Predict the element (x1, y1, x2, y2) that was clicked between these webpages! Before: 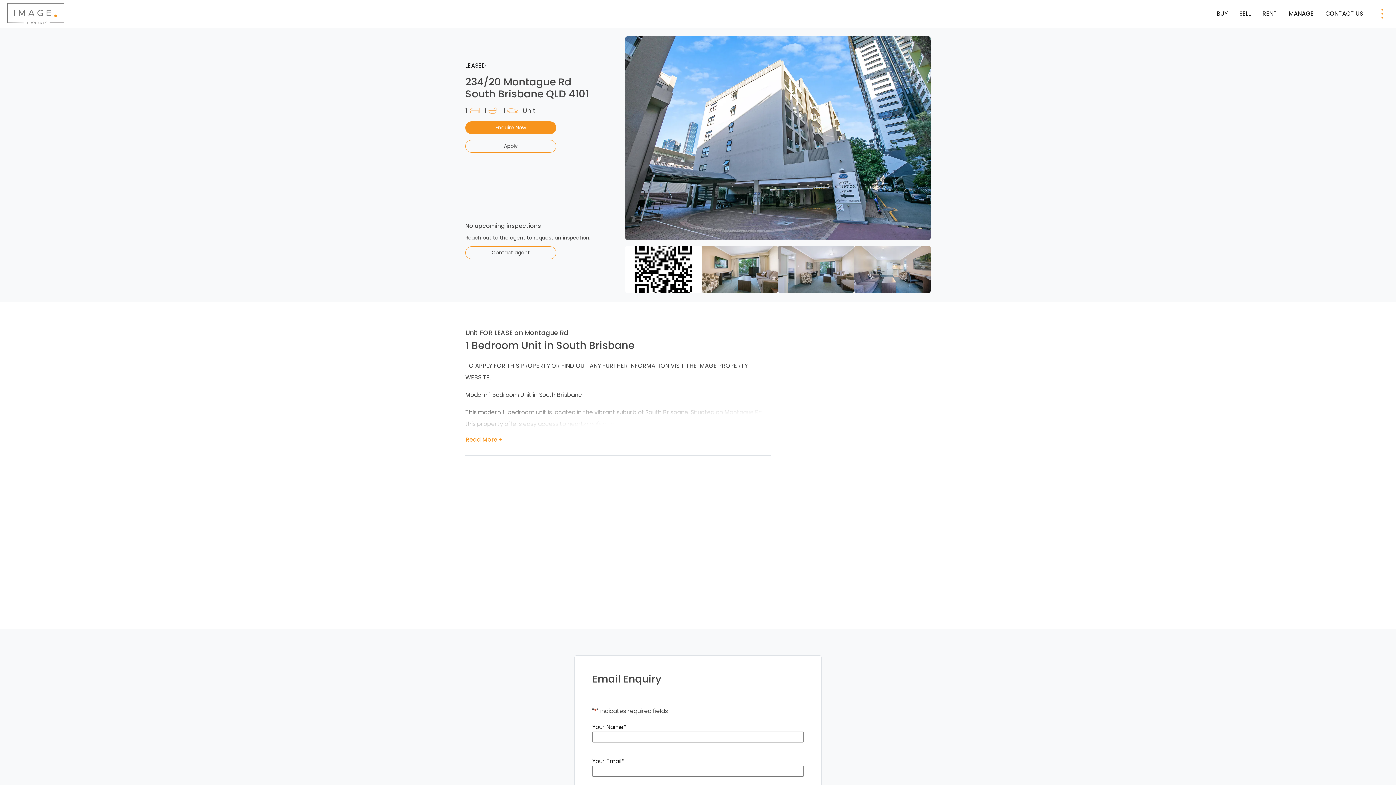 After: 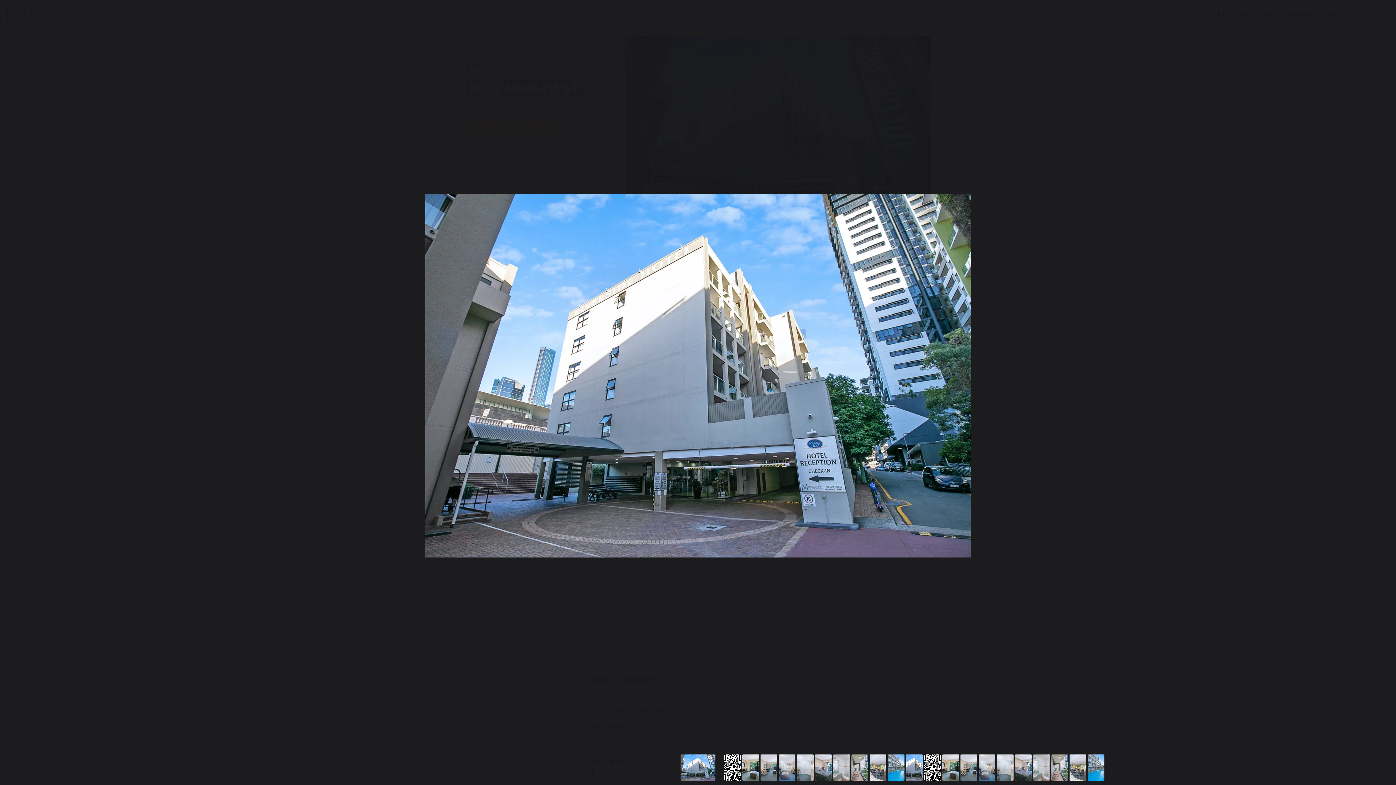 Action: bbox: (625, 36, 930, 239) label: Open gallery